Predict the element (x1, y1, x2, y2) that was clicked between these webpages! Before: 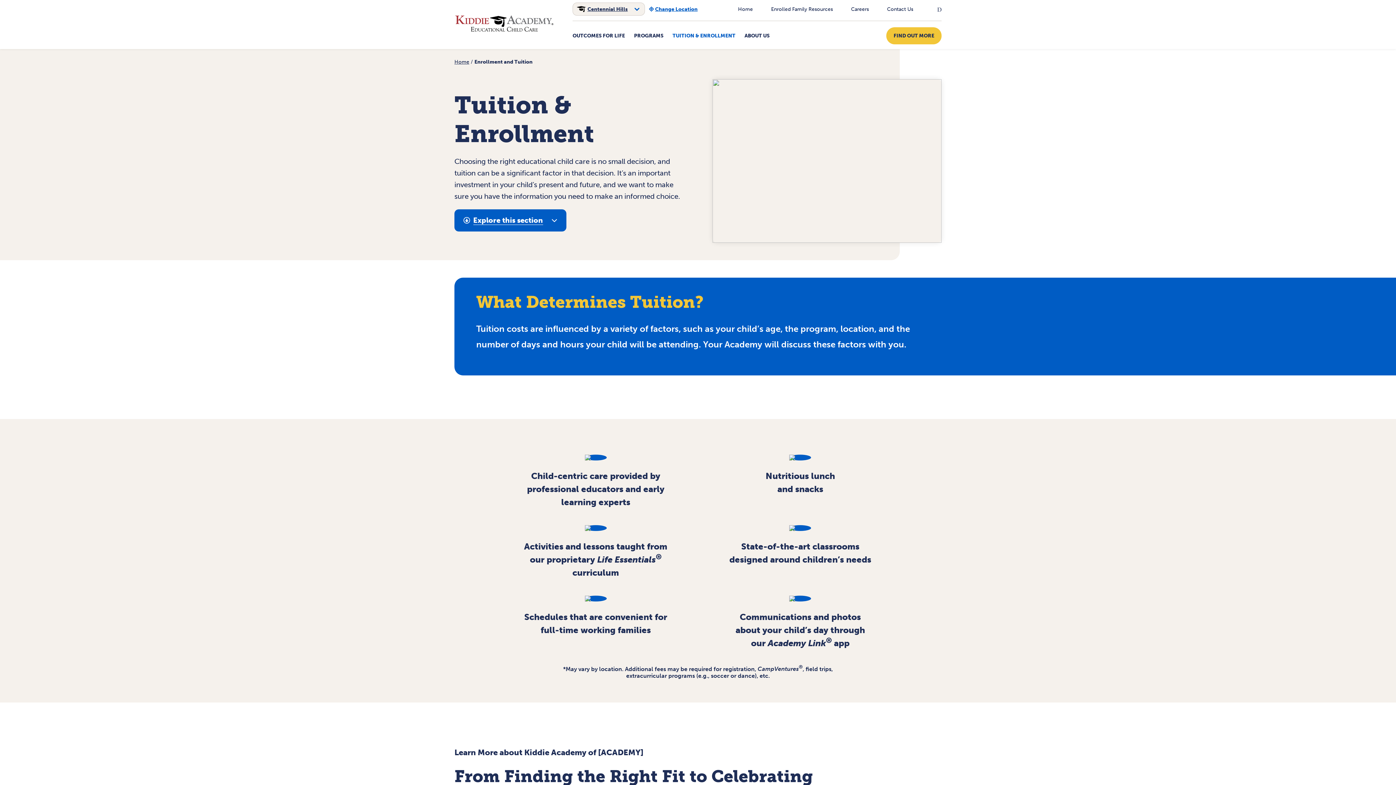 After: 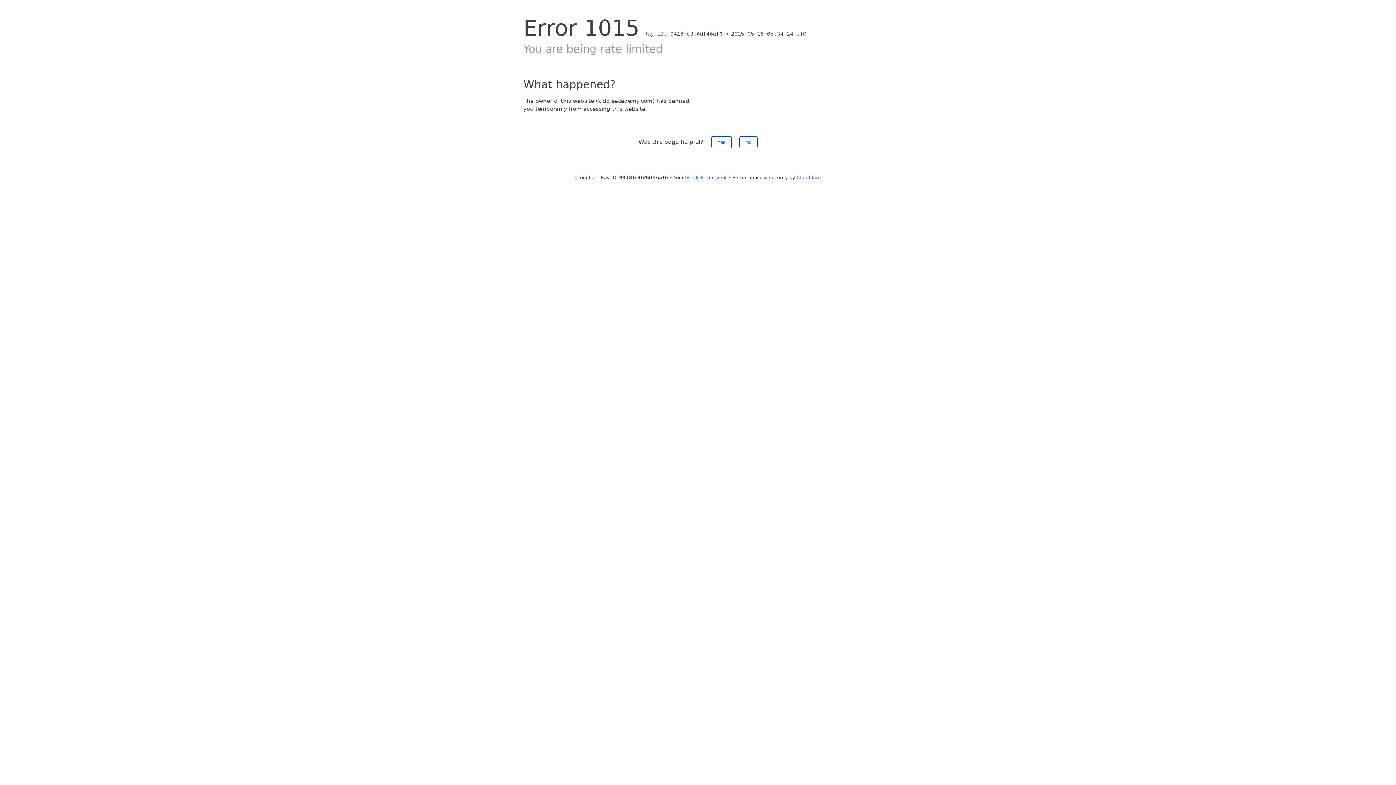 Action: bbox: (771, 4, 833, 14) label: Enrolled Family Resources